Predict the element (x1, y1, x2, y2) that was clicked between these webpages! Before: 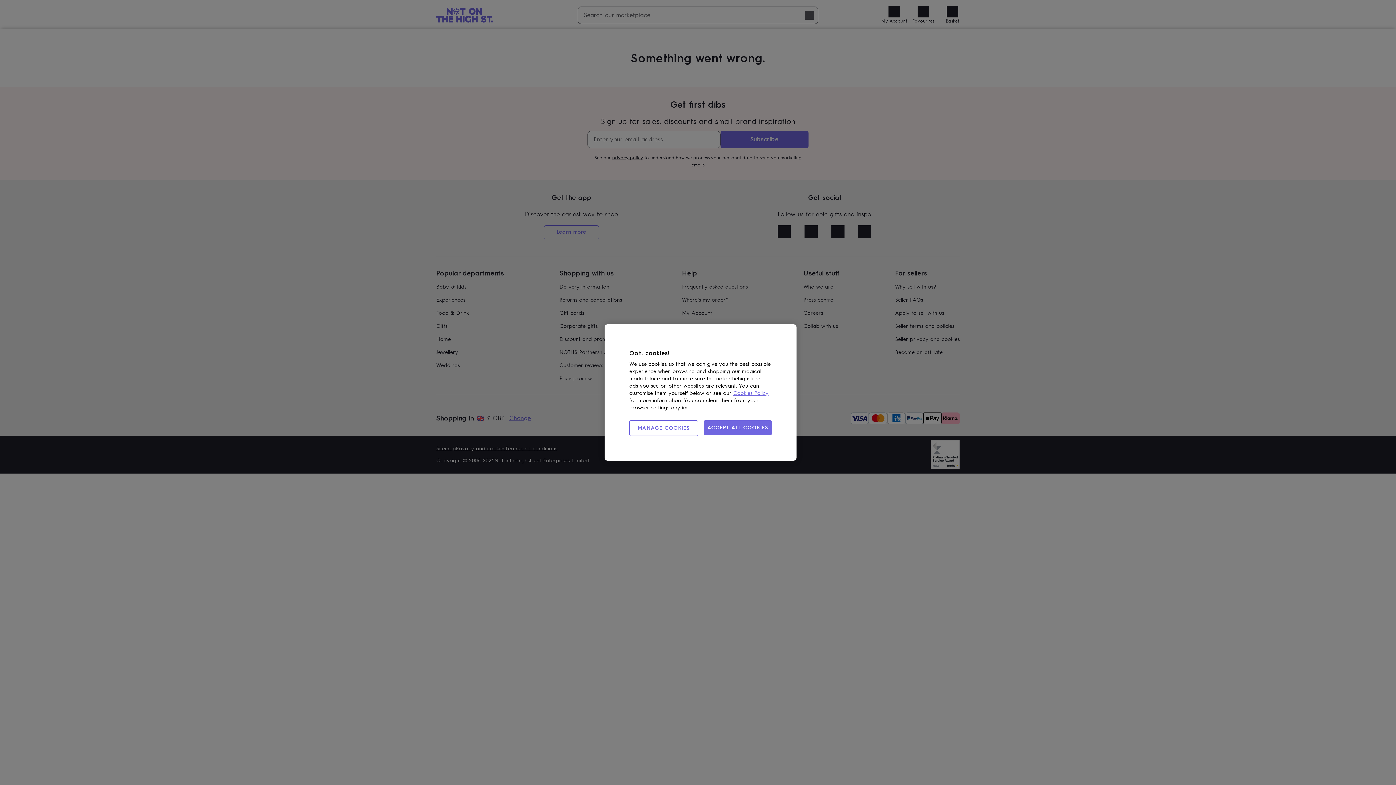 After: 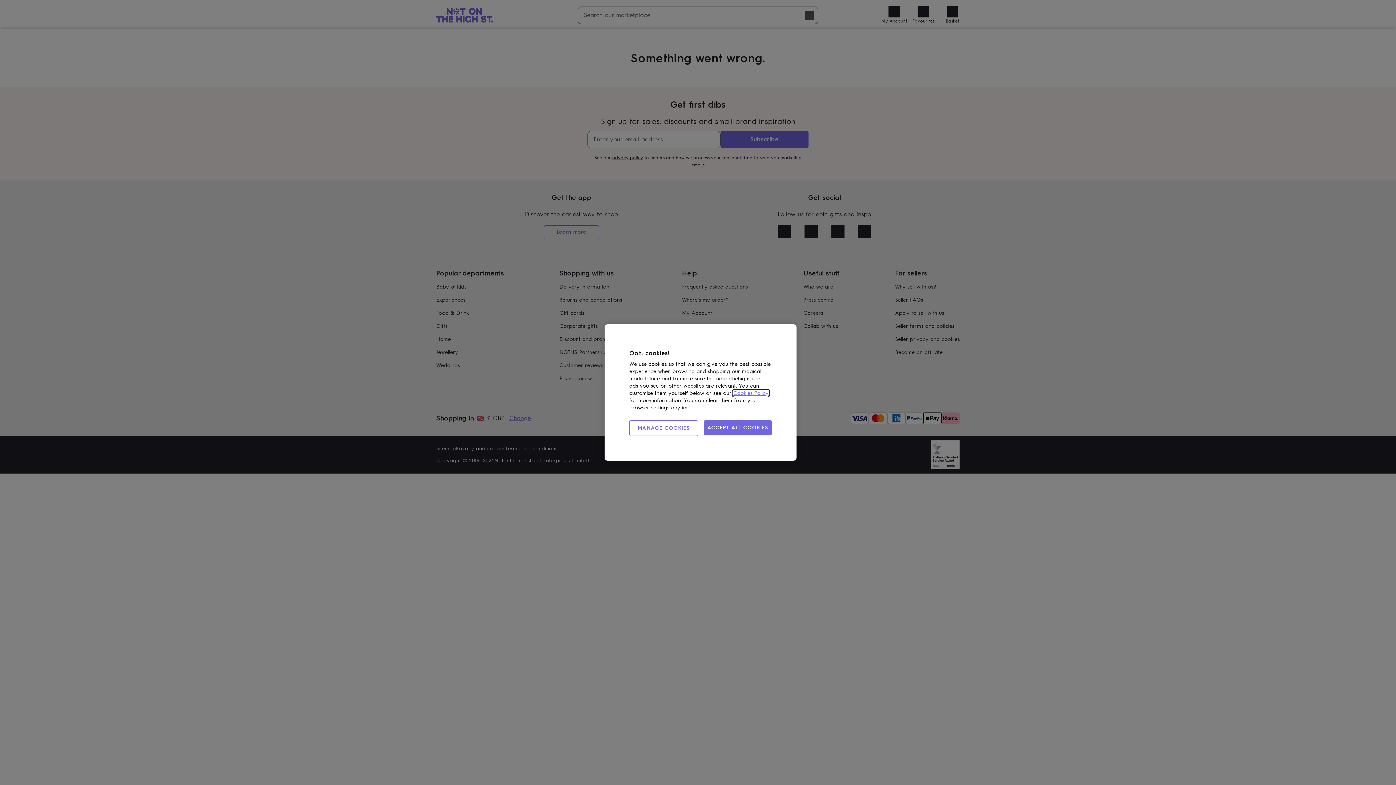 Action: label: Cookies Policy bbox: (733, 390, 768, 396)